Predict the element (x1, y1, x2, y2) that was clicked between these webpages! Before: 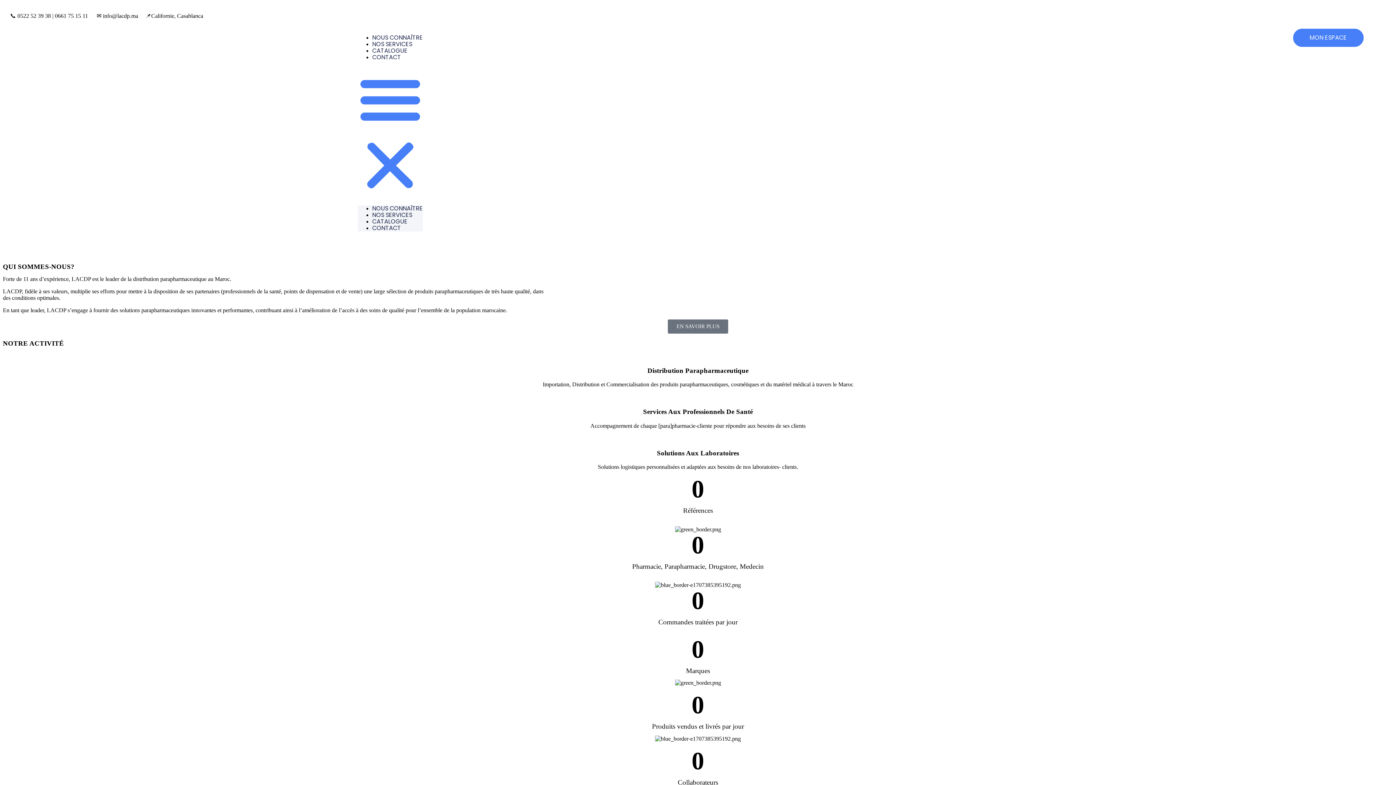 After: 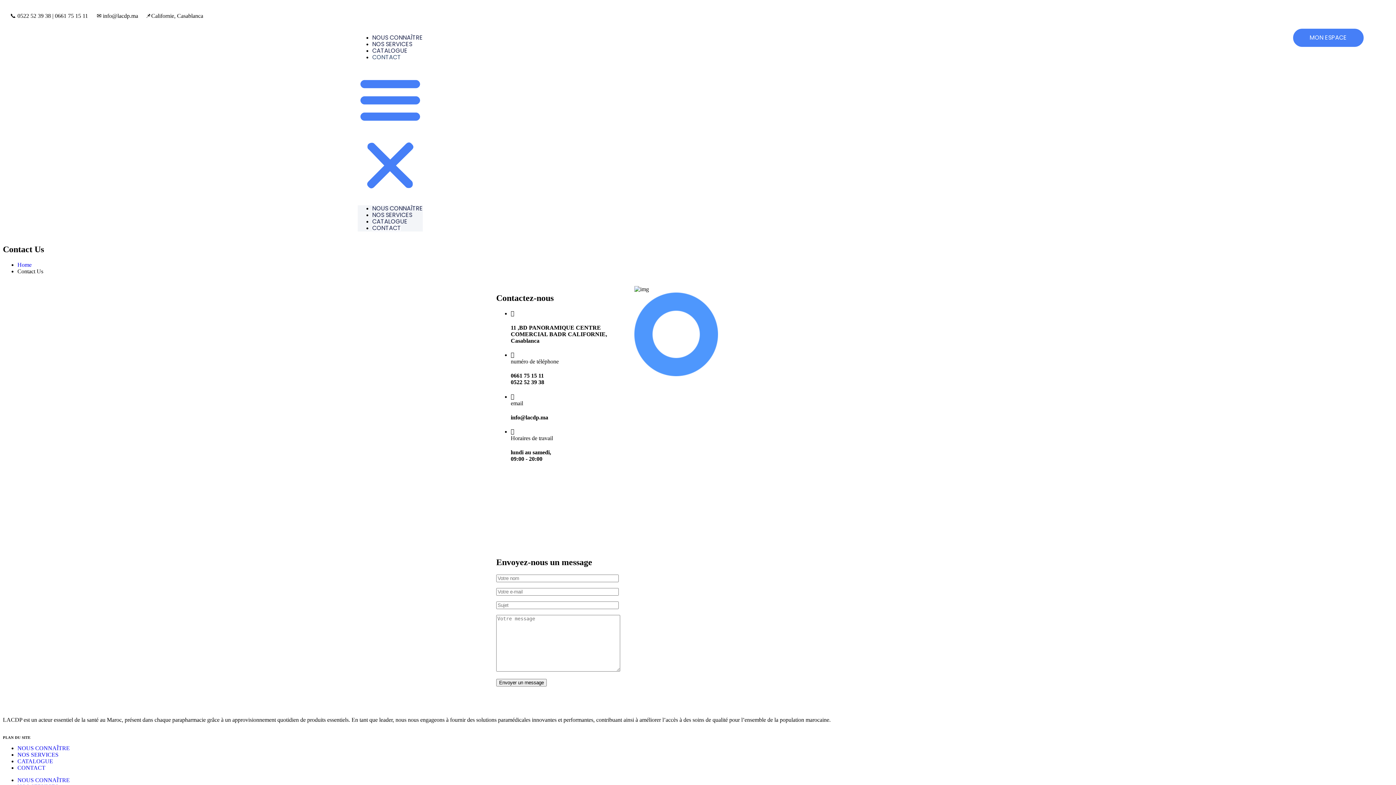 Action: bbox: (372, 51, 401, 63) label: CONTACT